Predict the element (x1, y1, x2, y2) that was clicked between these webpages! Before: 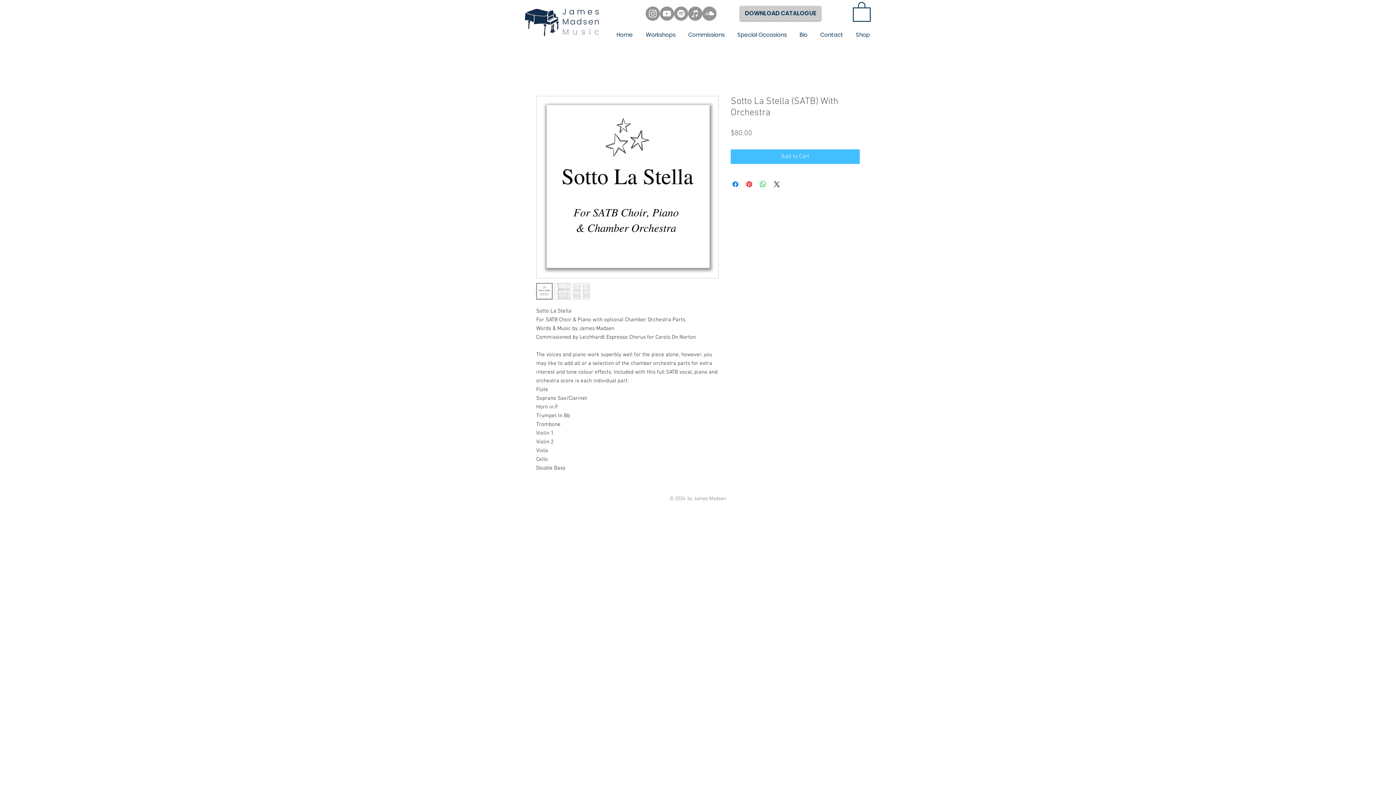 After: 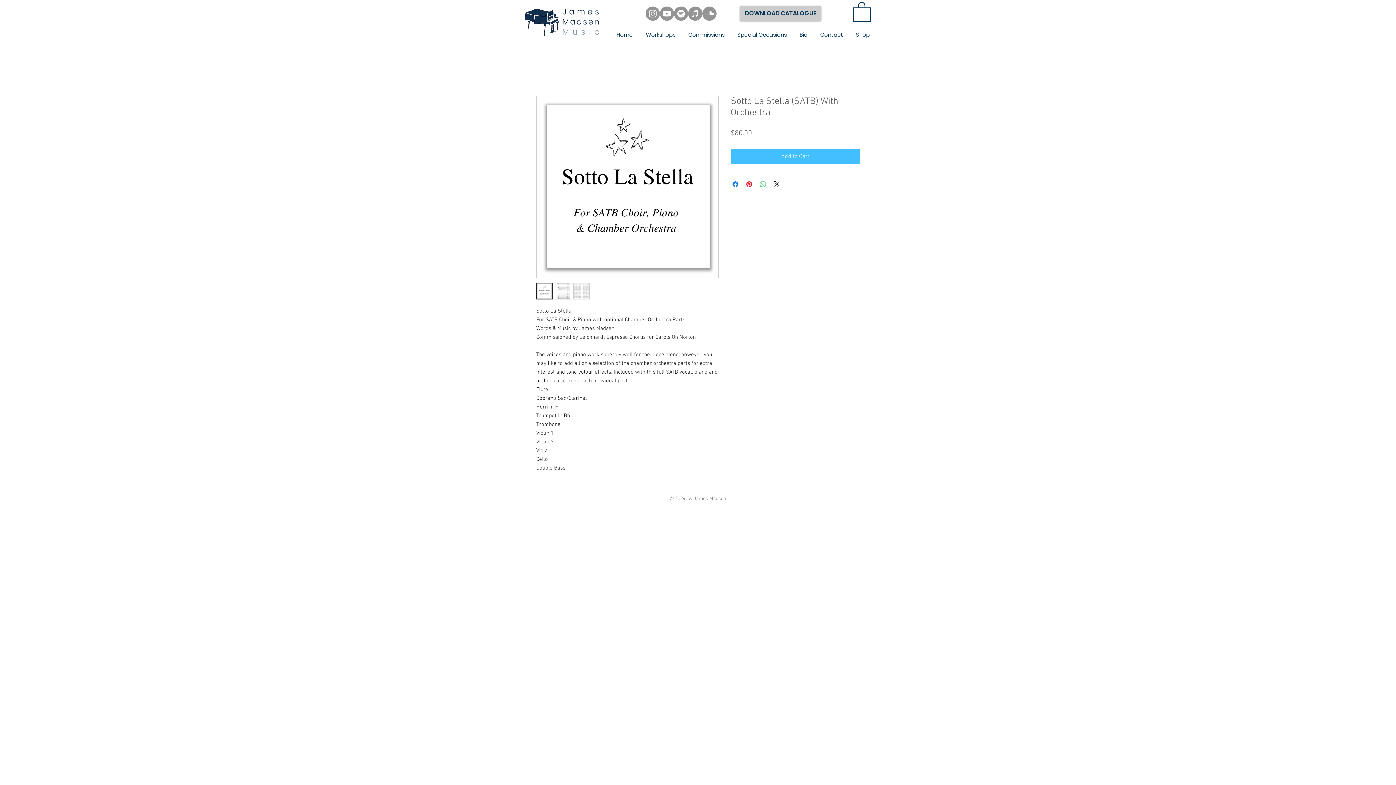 Action: bbox: (758, 180, 767, 188) label: Share on WhatsApp